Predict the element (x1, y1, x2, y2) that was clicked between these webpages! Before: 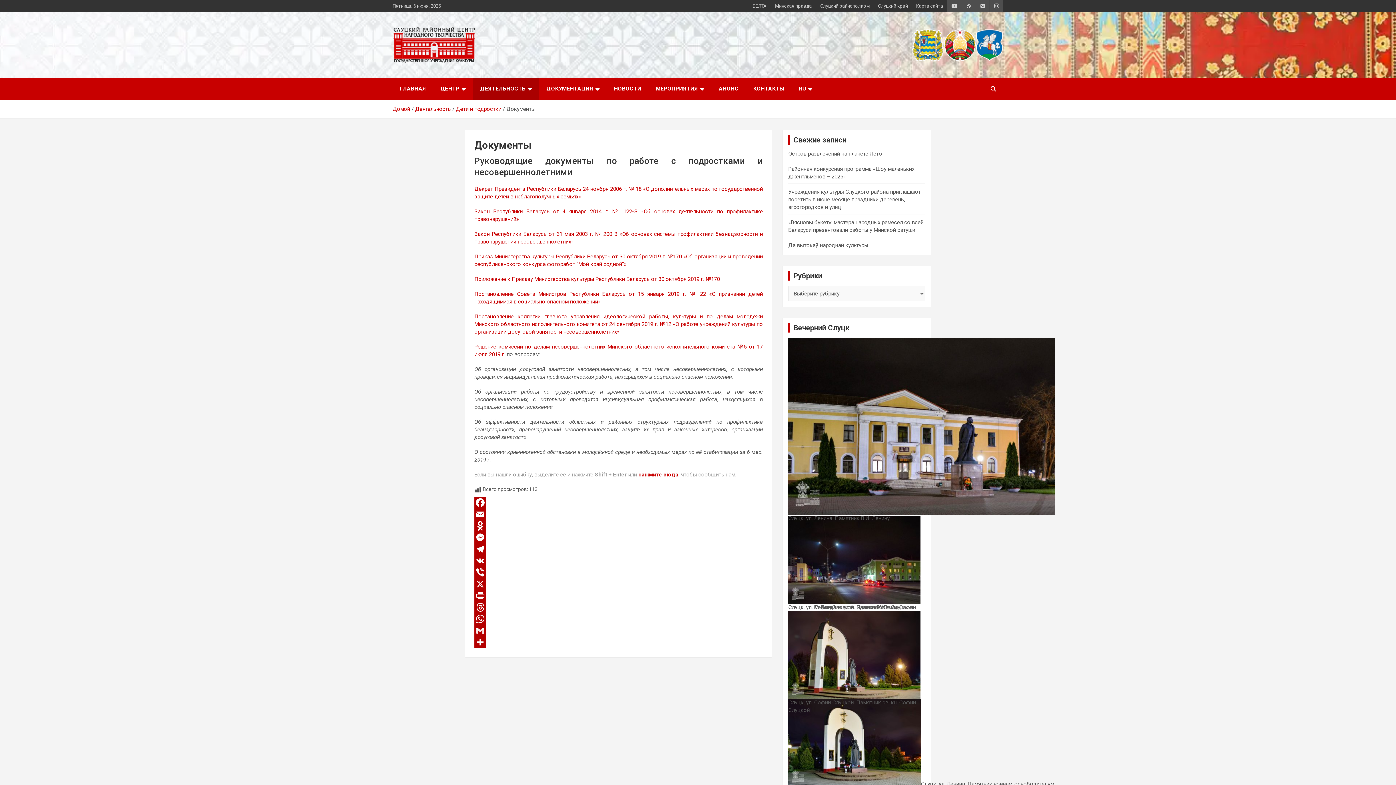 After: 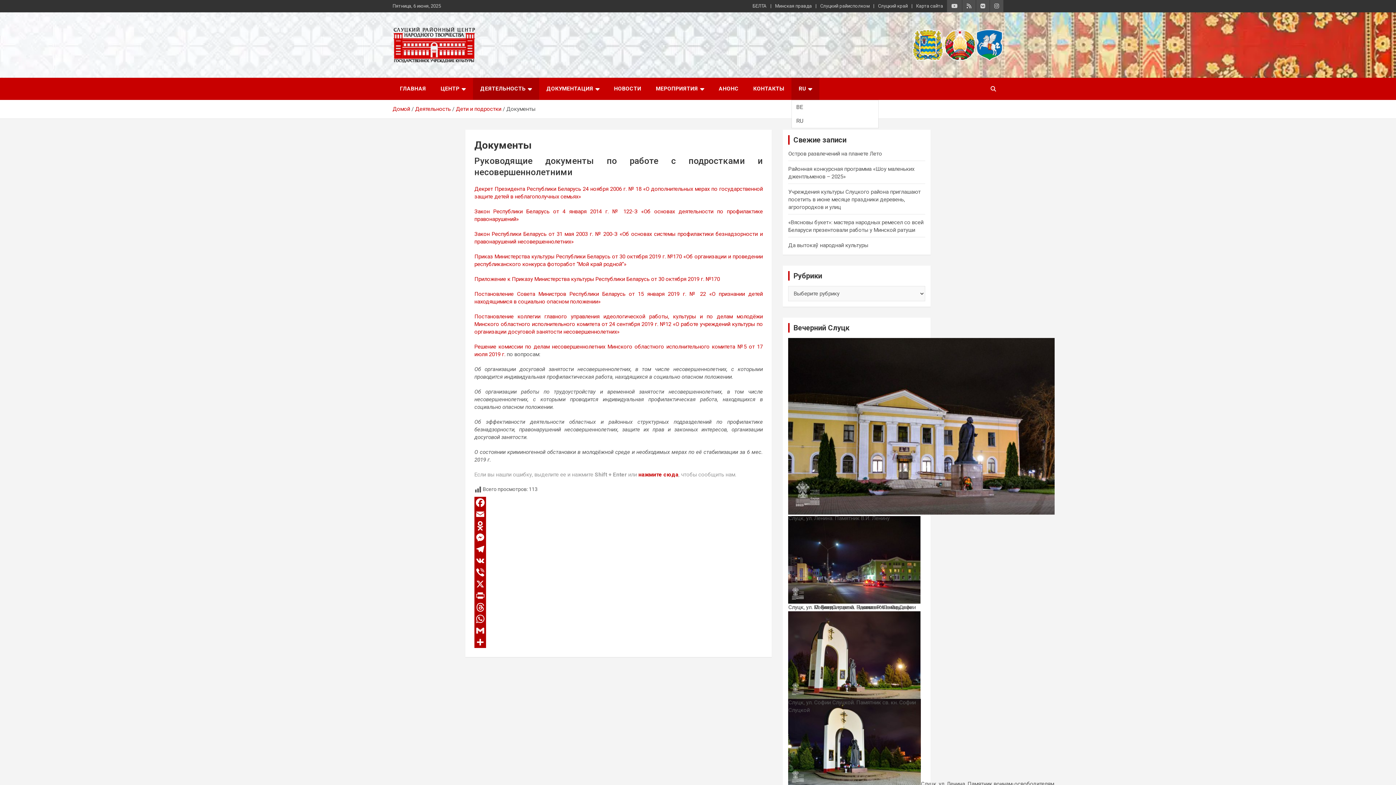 Action: label: RU bbox: (791, 77, 819, 100)